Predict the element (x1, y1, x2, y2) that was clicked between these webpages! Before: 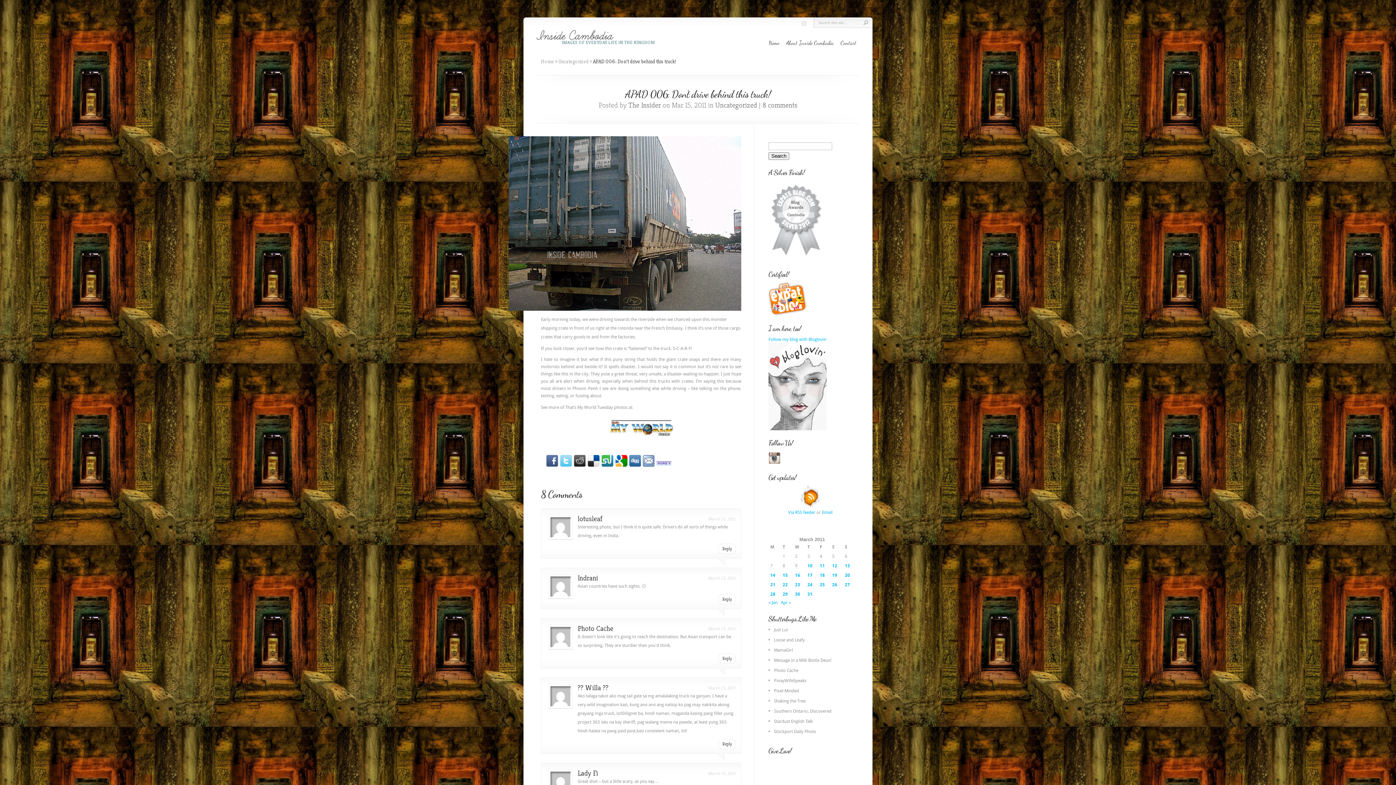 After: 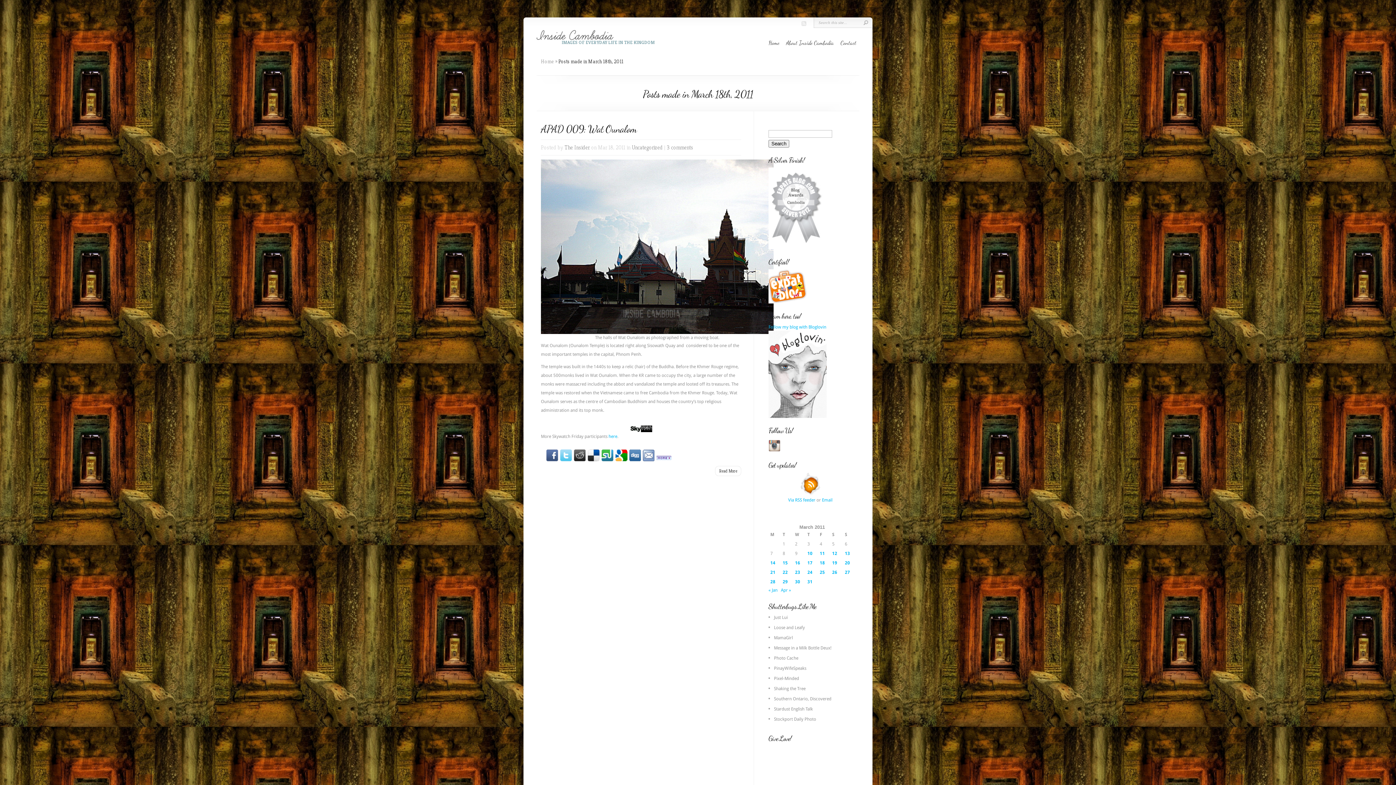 Action: label: Posts published on 18 March 2011 bbox: (820, 572, 828, 579)